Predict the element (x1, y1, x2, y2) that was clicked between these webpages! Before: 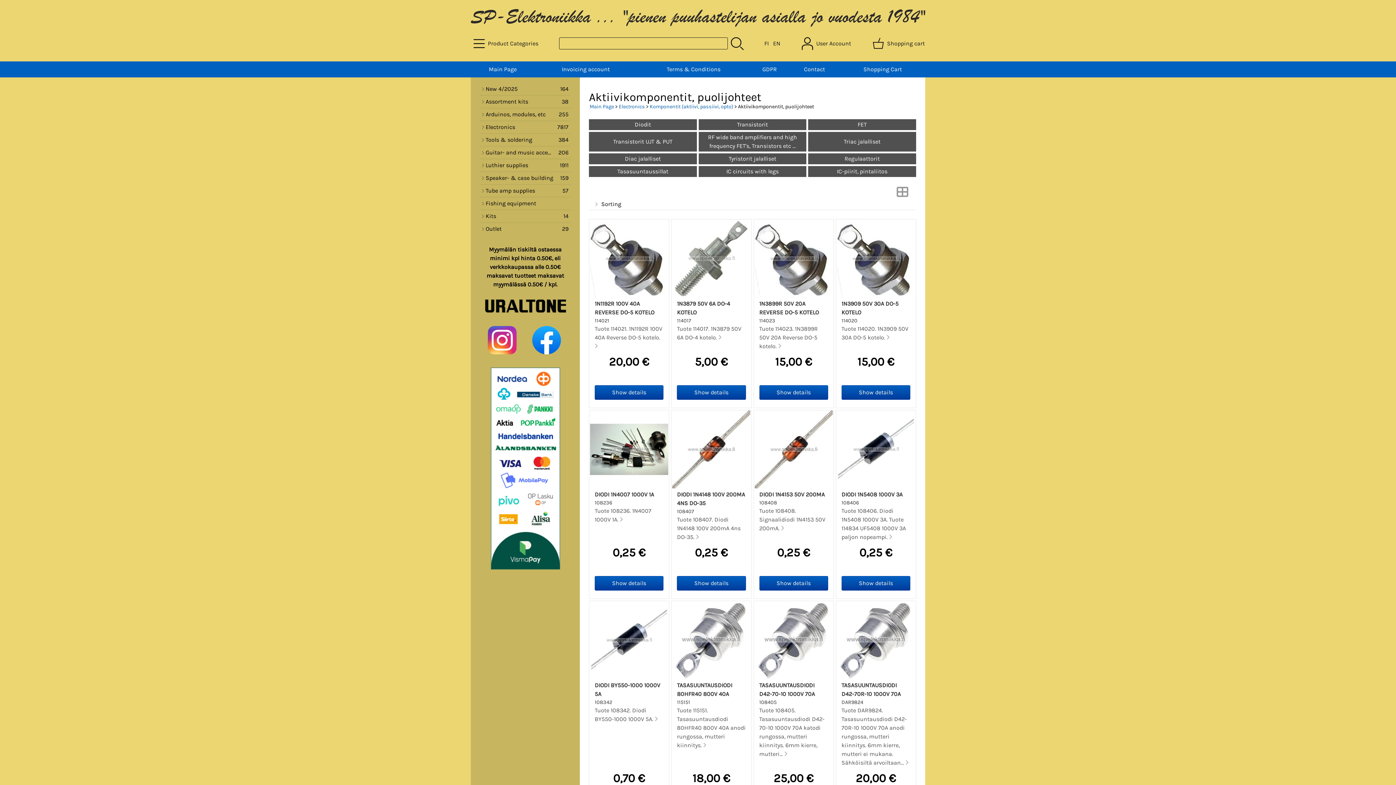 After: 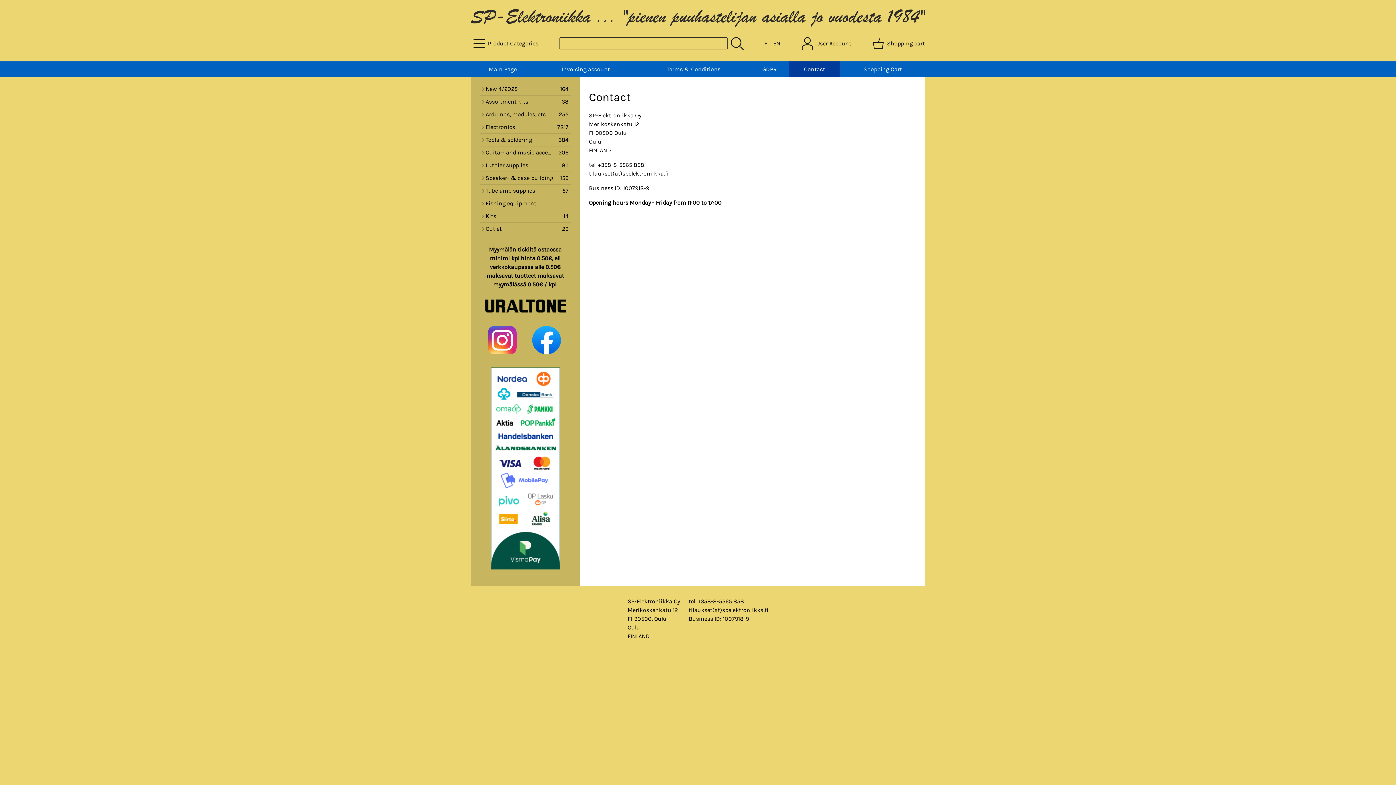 Action: bbox: (789, 61, 840, 77) label: Contact